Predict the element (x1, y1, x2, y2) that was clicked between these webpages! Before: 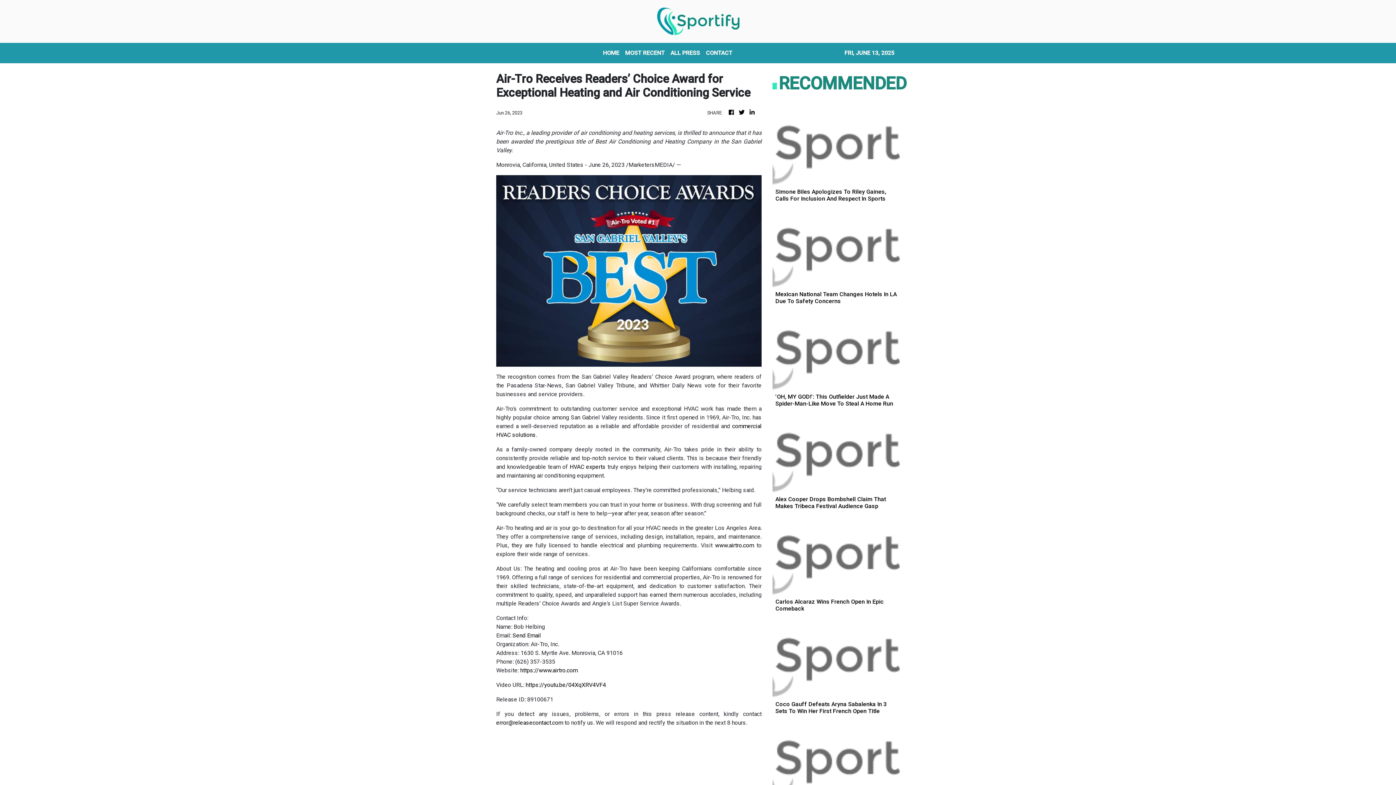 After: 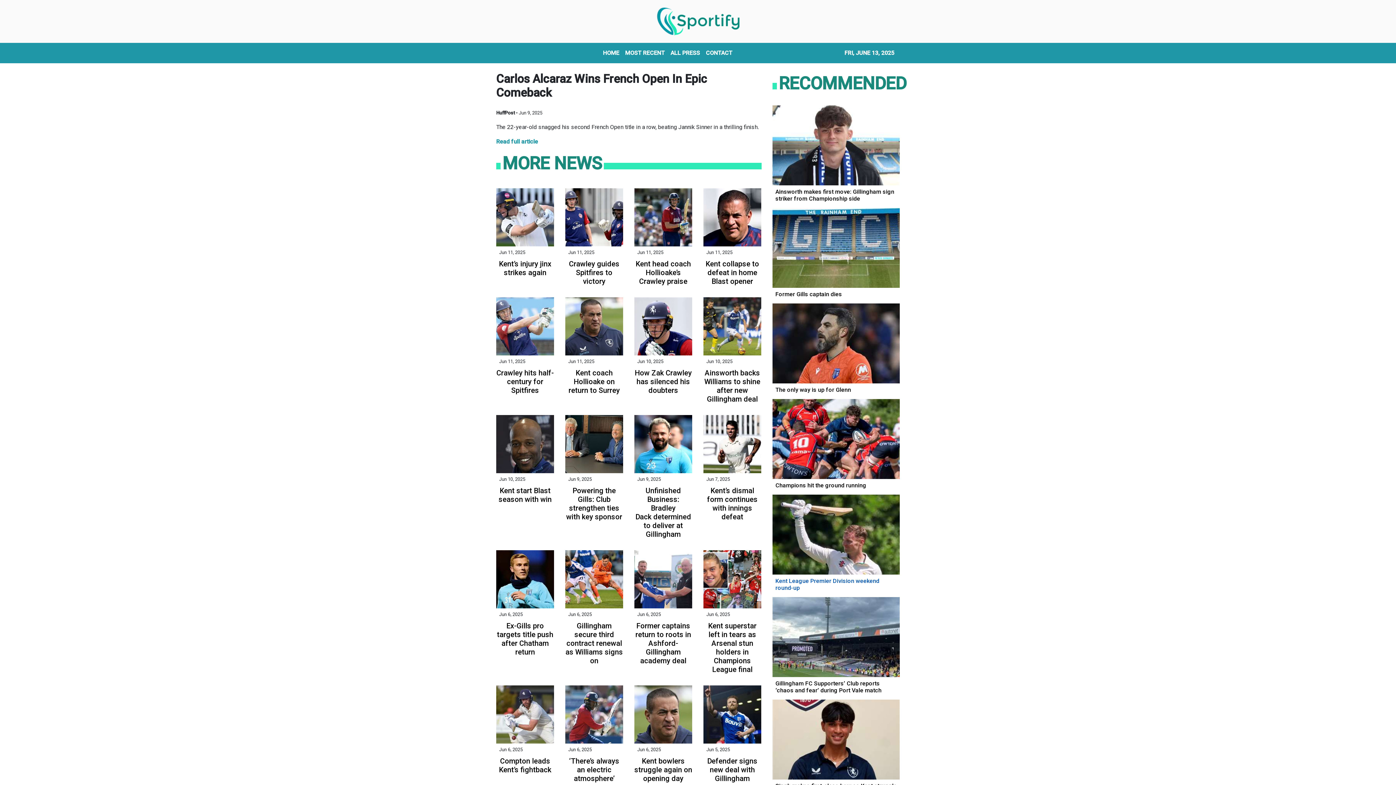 Action: bbox: (772, 553, 900, 612) label: Carlos Alcaraz Wins French Open In Epic Comeback